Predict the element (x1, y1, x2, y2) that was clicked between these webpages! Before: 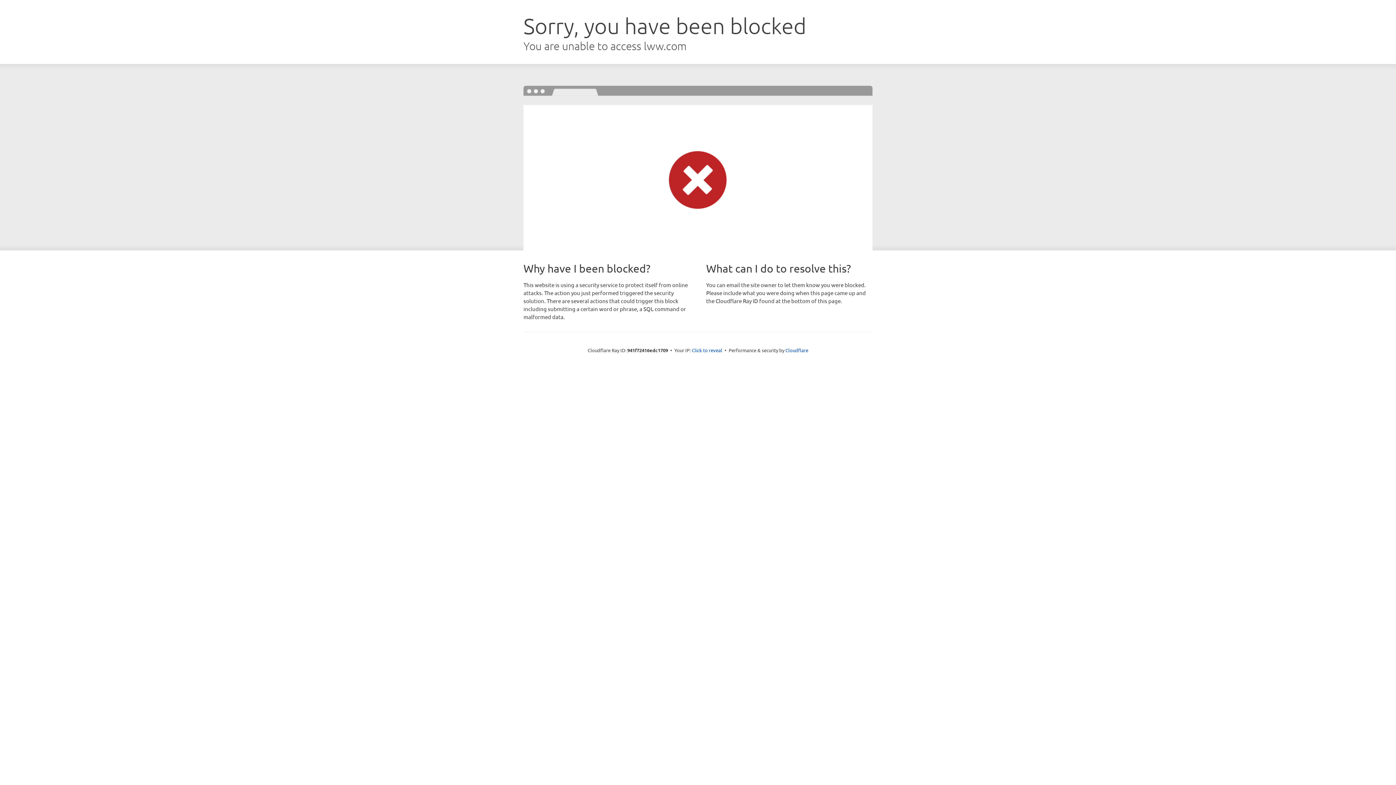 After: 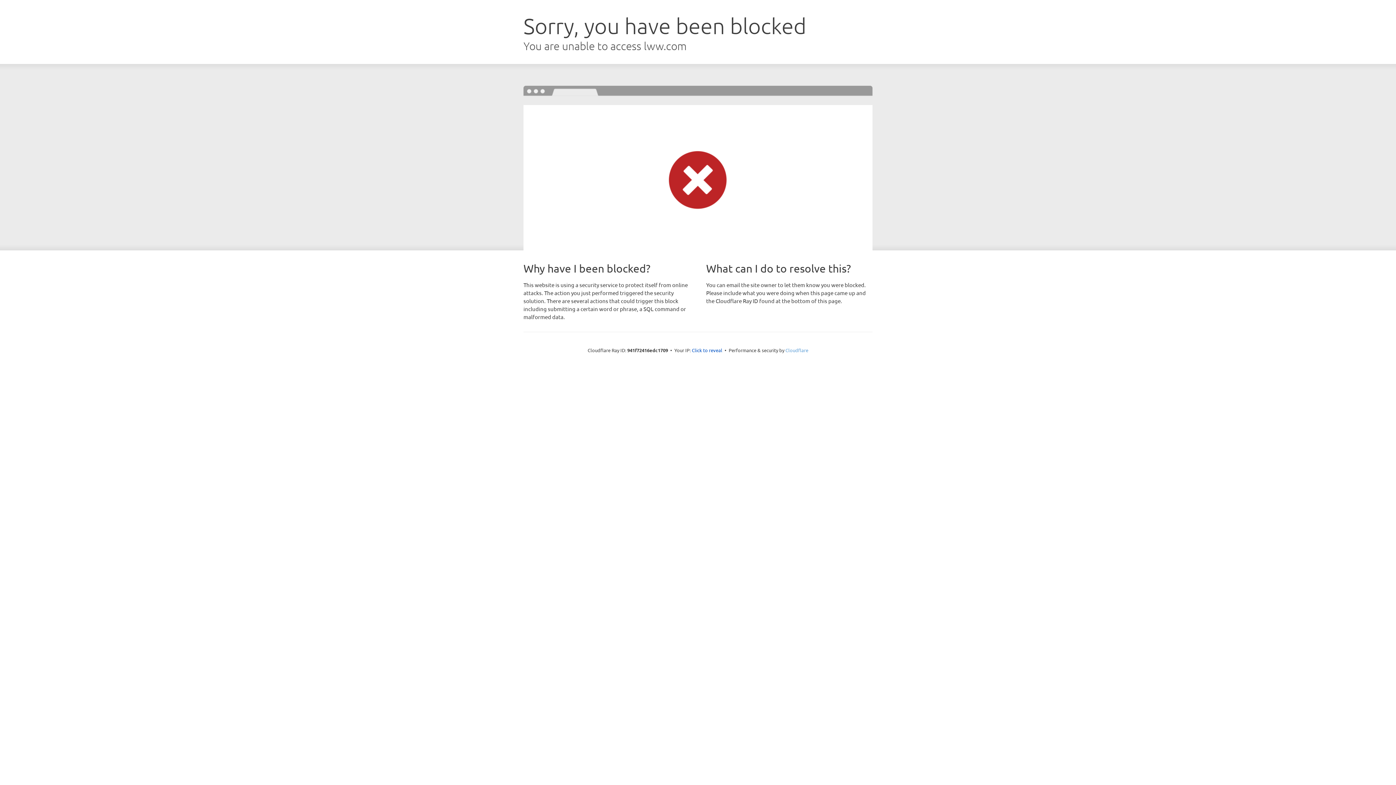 Action: bbox: (785, 347, 808, 353) label: Cloudflare